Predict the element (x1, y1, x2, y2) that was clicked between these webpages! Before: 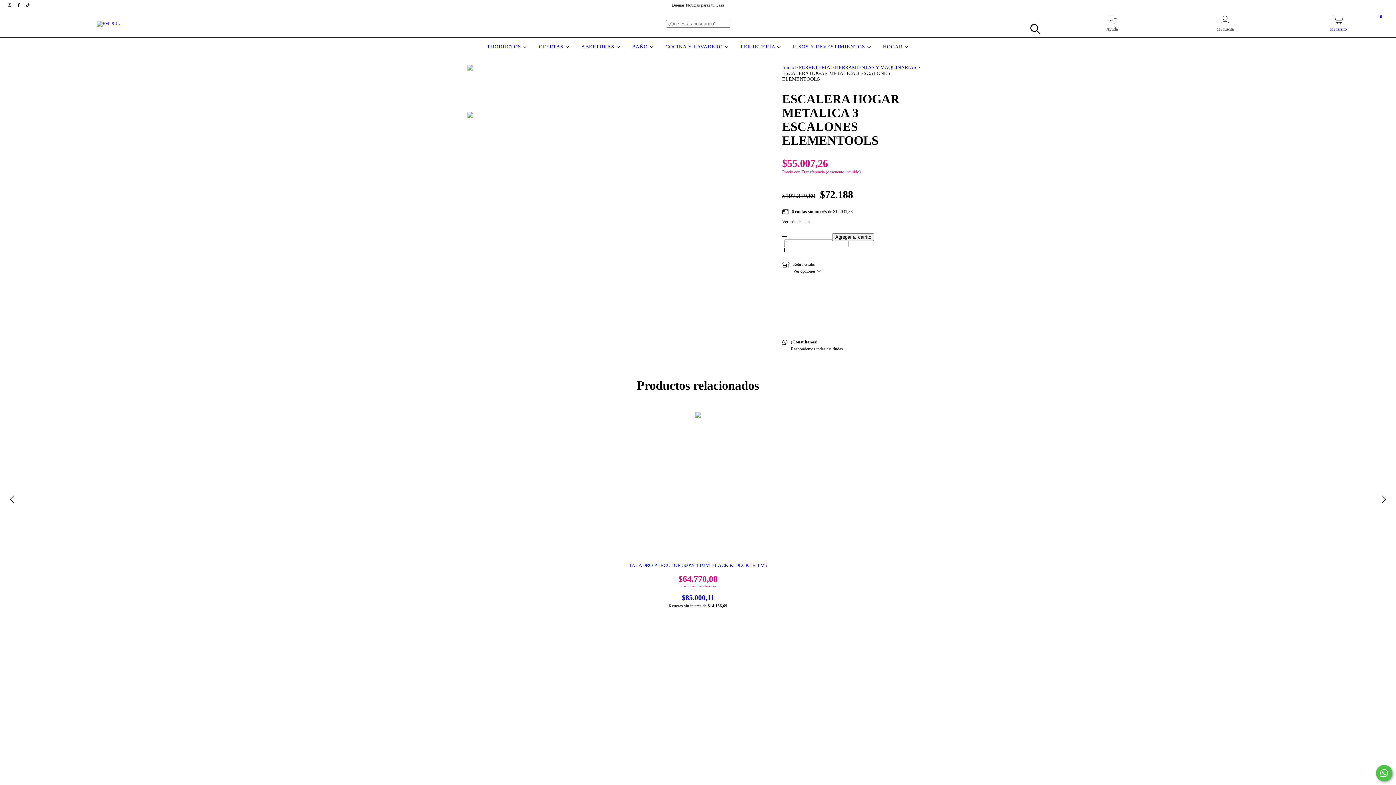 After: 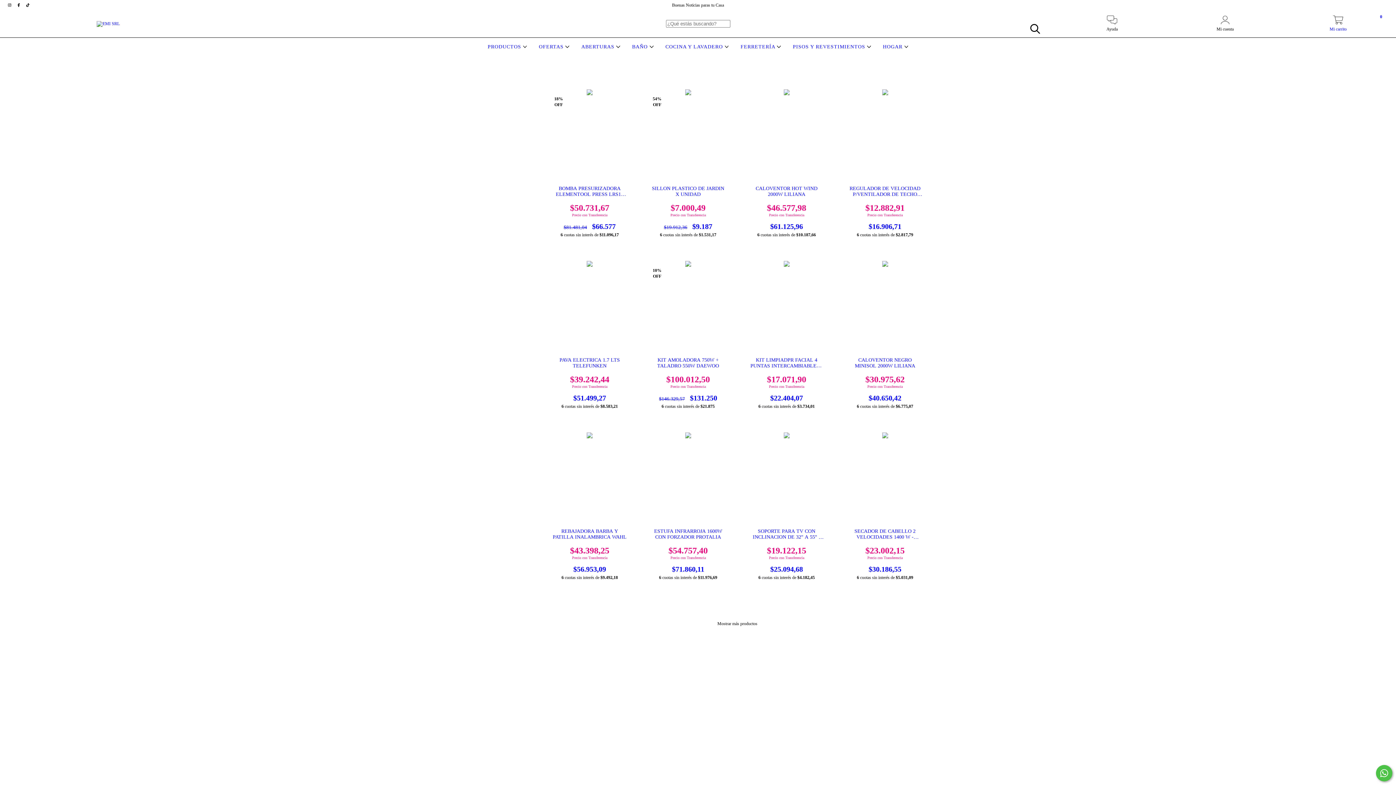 Action: label: HOGAR  bbox: (881, 44, 910, 49)